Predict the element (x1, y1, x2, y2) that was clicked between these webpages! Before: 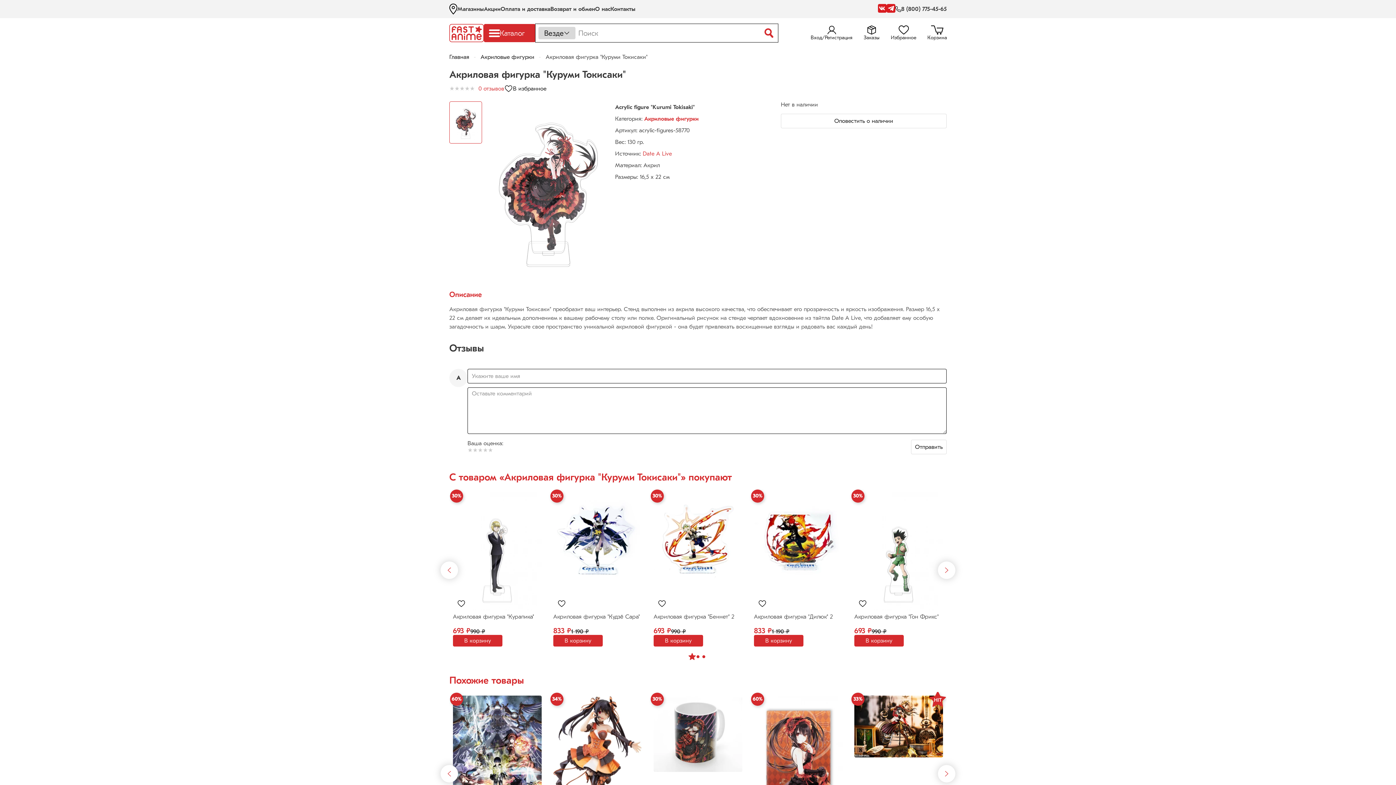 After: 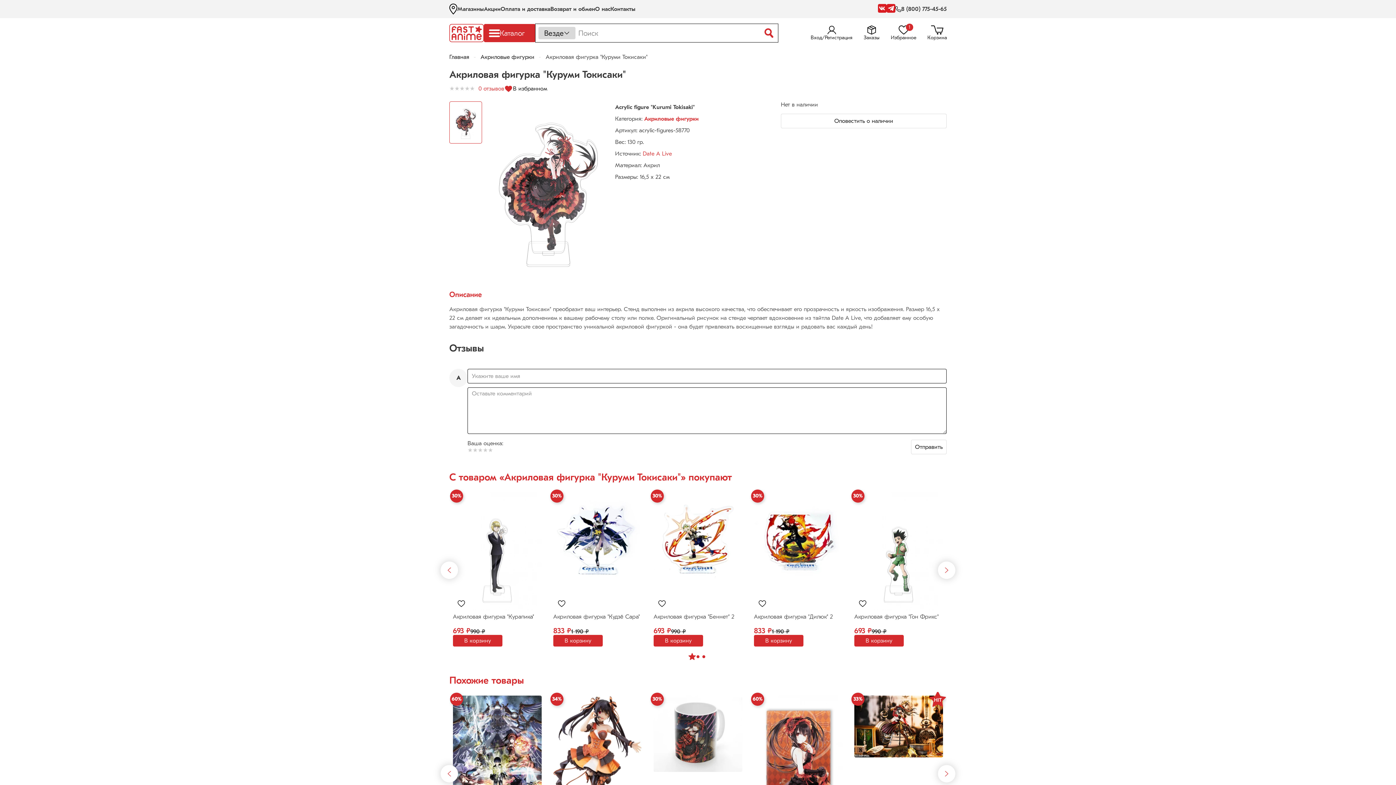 Action: label: В избранное bbox: (504, 84, 546, 92)